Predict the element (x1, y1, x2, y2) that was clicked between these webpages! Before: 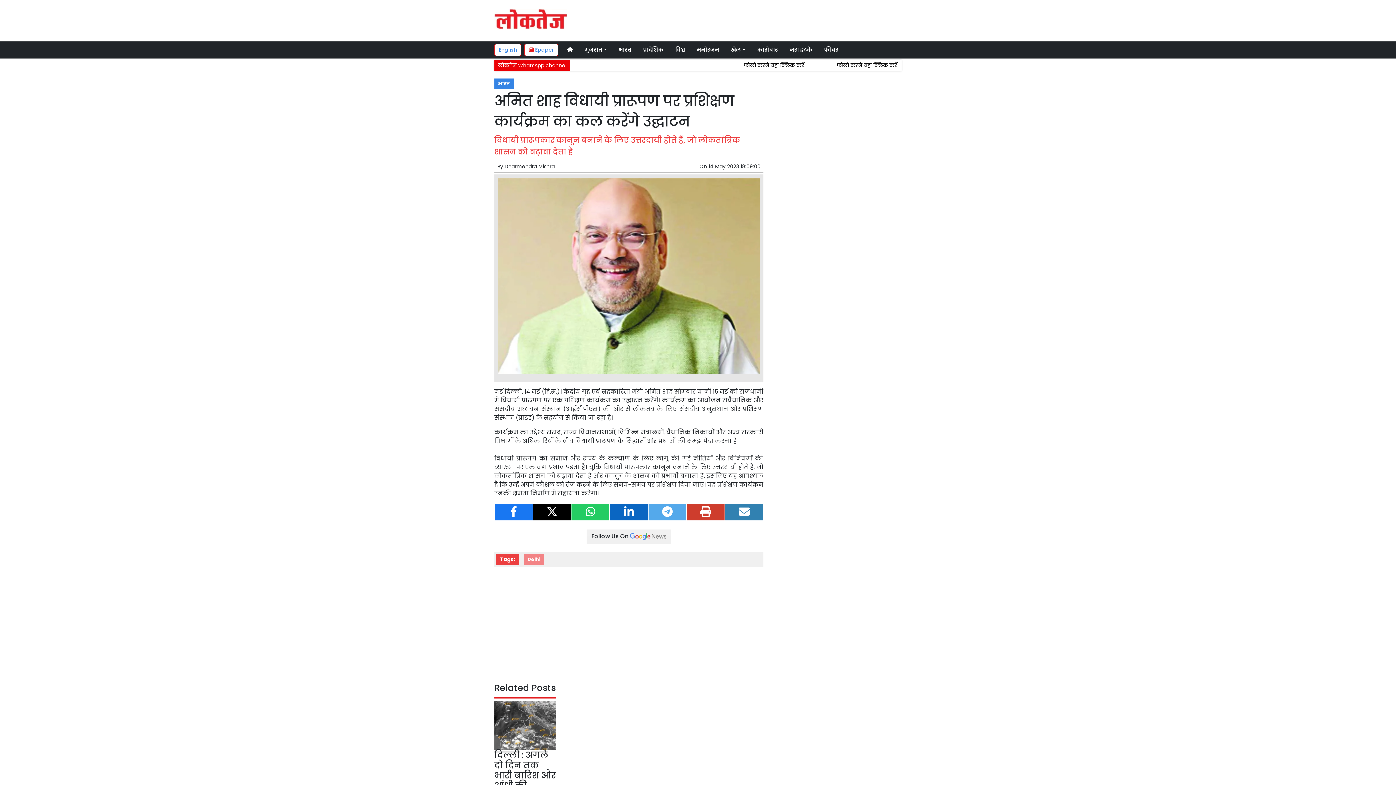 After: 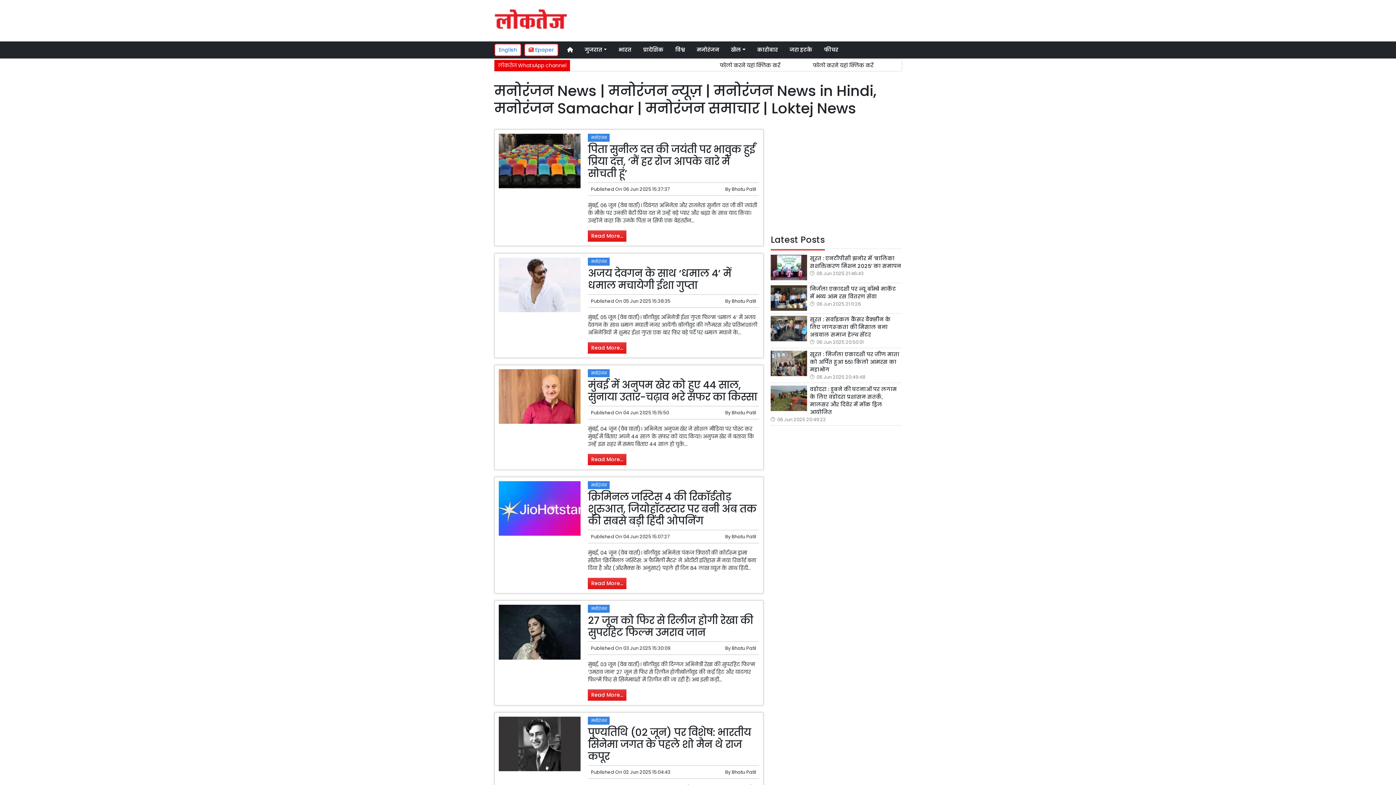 Action: label: मनोरंजन bbox: (693, 43, 722, 56)